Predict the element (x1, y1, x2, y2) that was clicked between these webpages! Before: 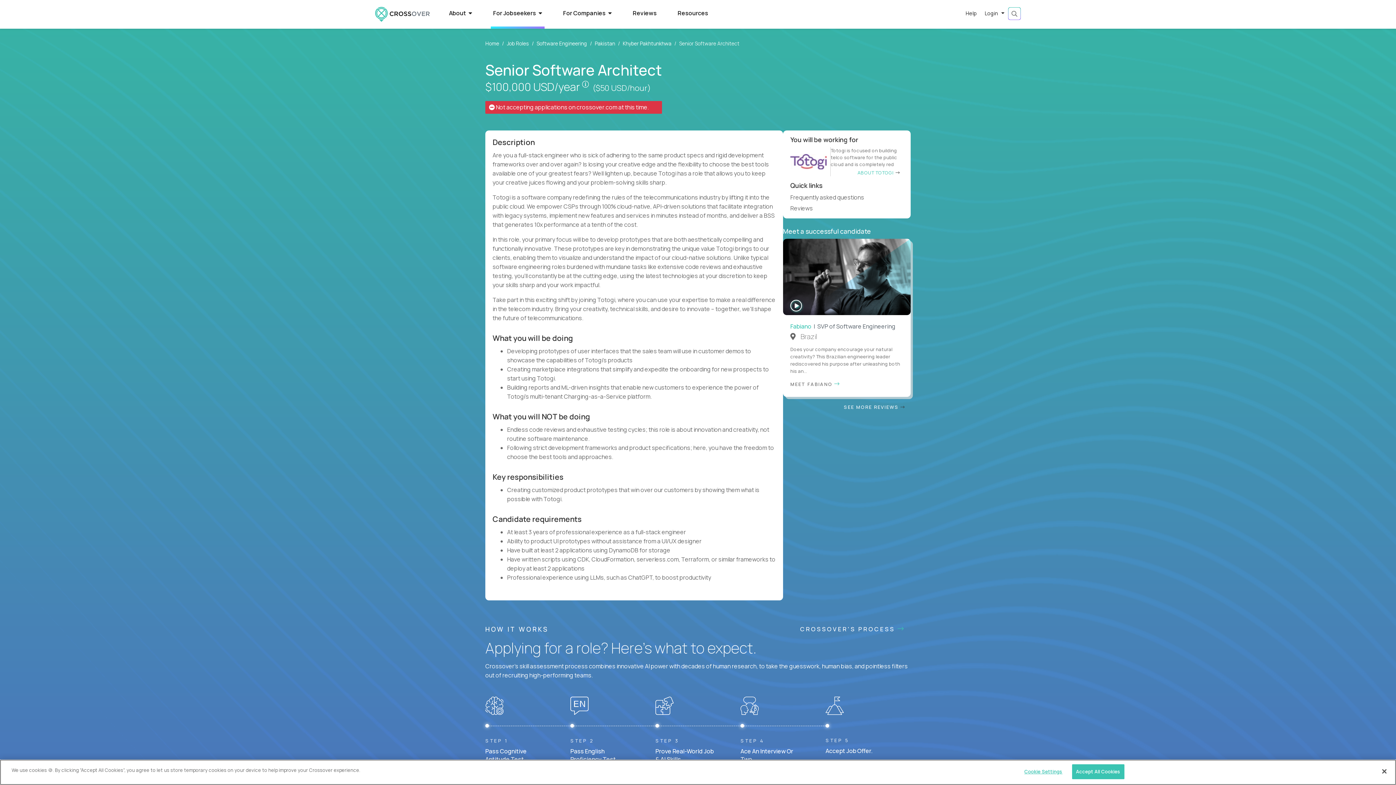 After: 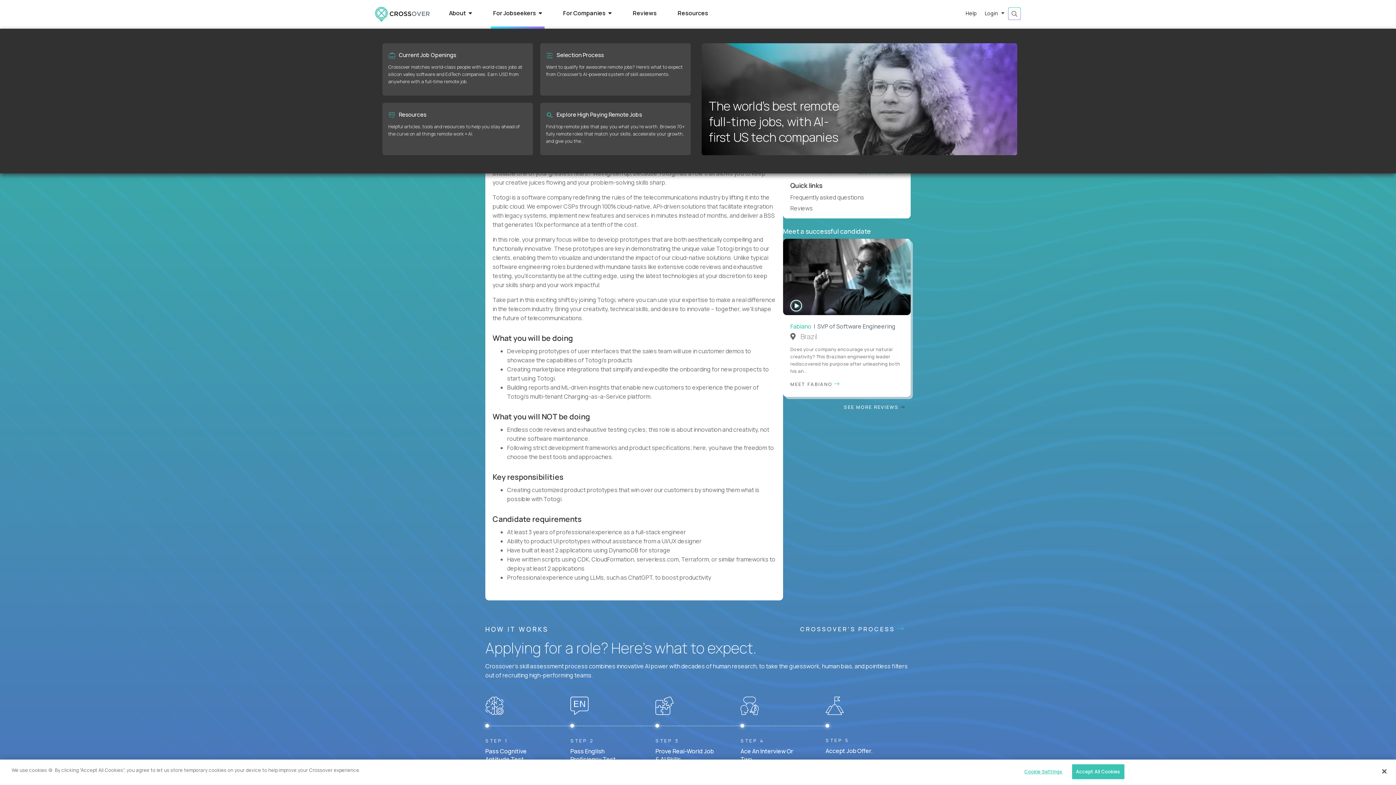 Action: label: For Jobseekers  bbox: (490, 0, 544, 28)